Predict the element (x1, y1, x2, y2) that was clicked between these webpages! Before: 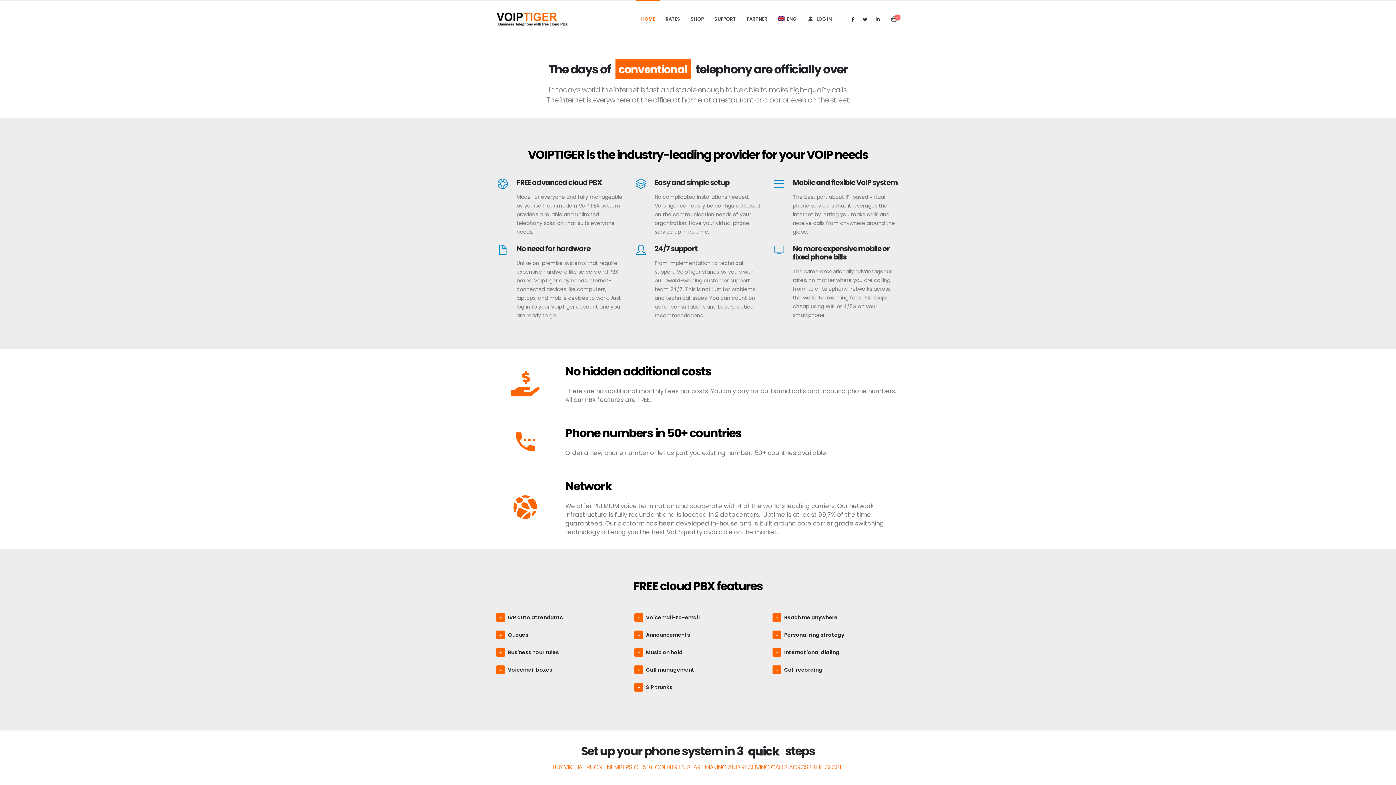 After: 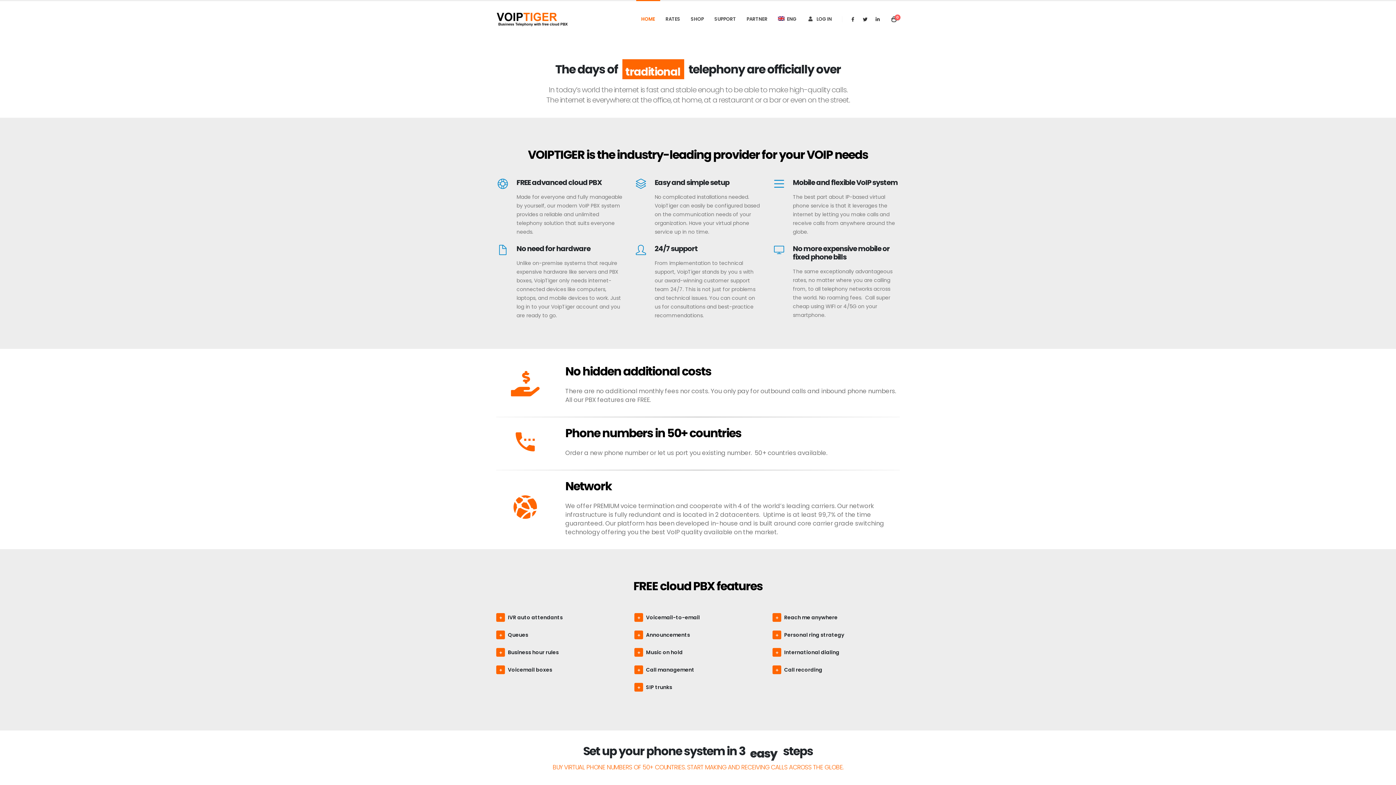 Action: bbox: (636, 1, 660, 37) label: HOME